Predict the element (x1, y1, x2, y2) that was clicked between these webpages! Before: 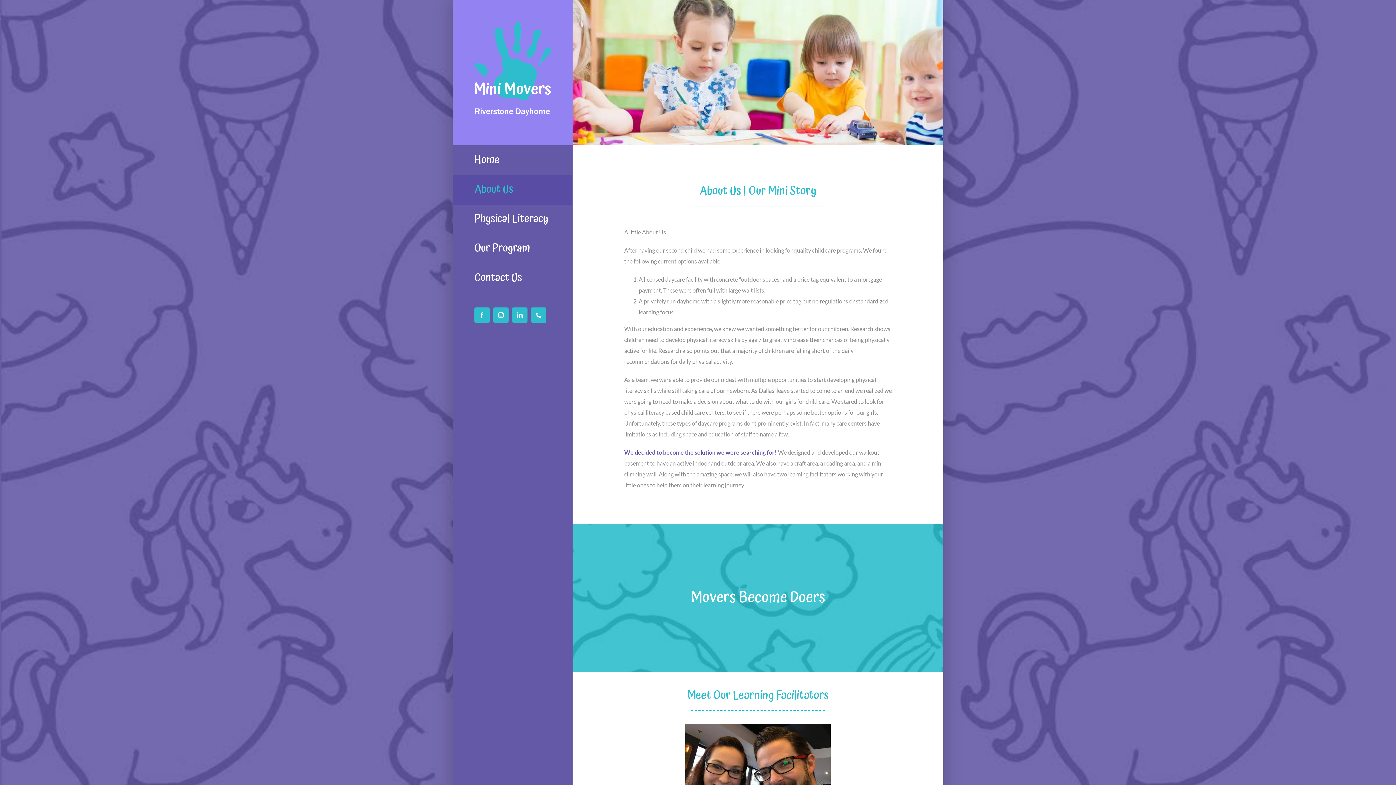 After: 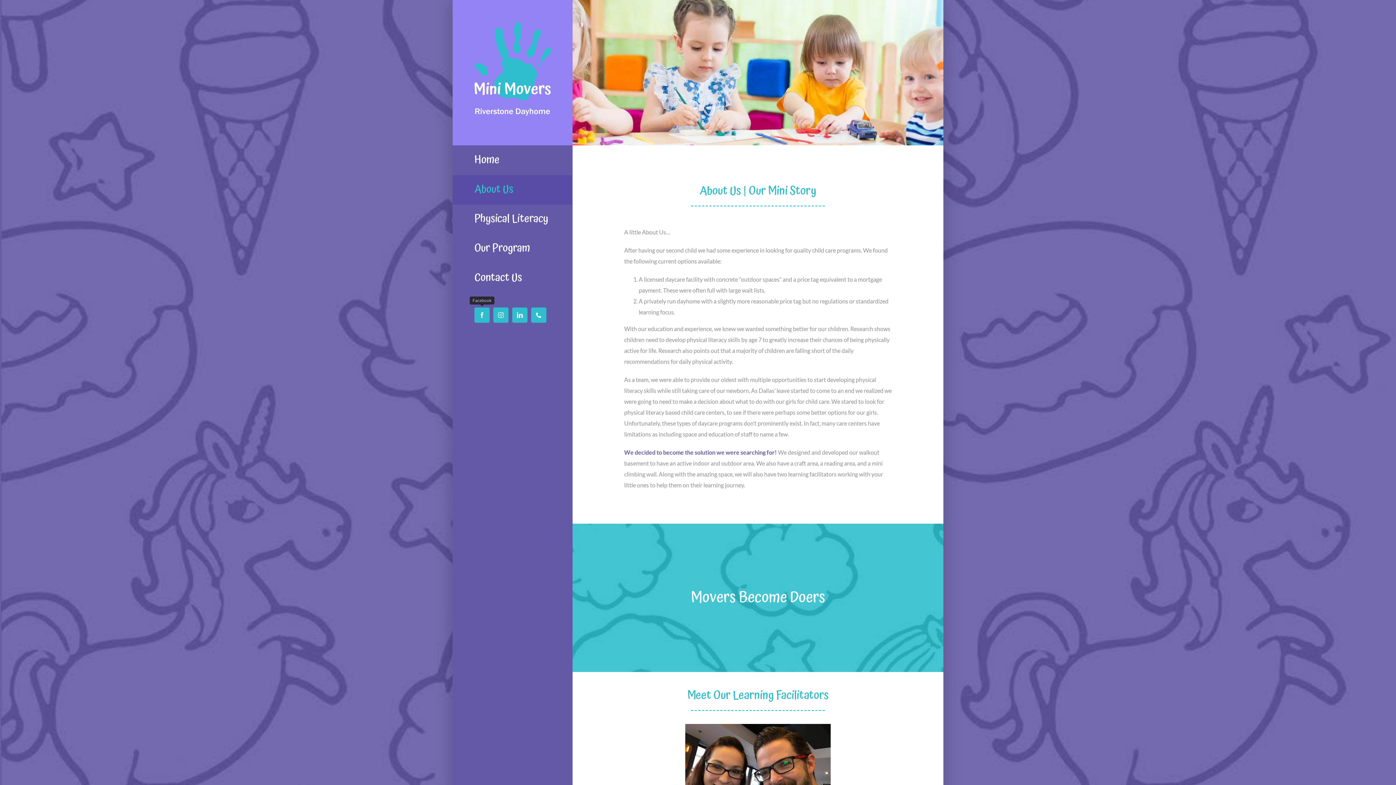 Action: bbox: (474, 307, 489, 322) label: Facebook